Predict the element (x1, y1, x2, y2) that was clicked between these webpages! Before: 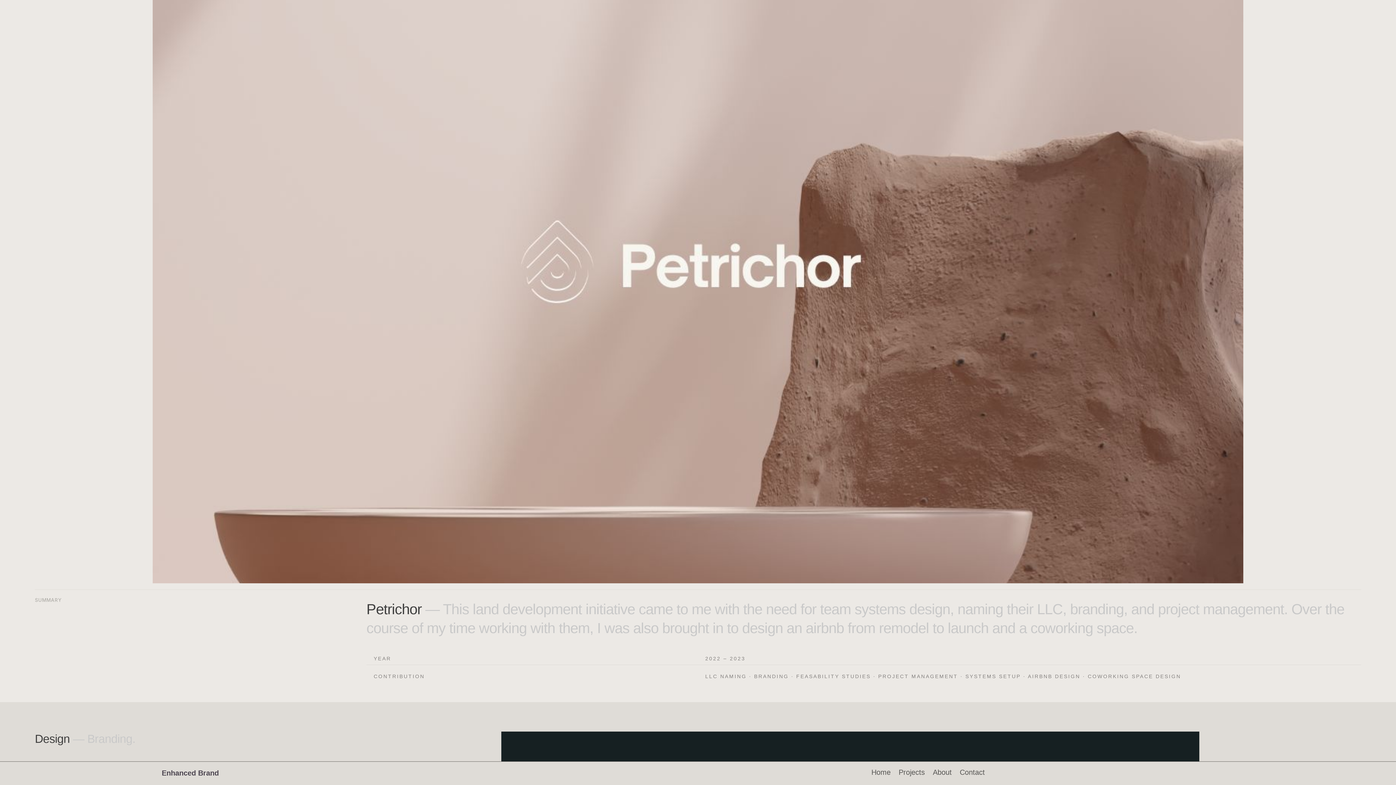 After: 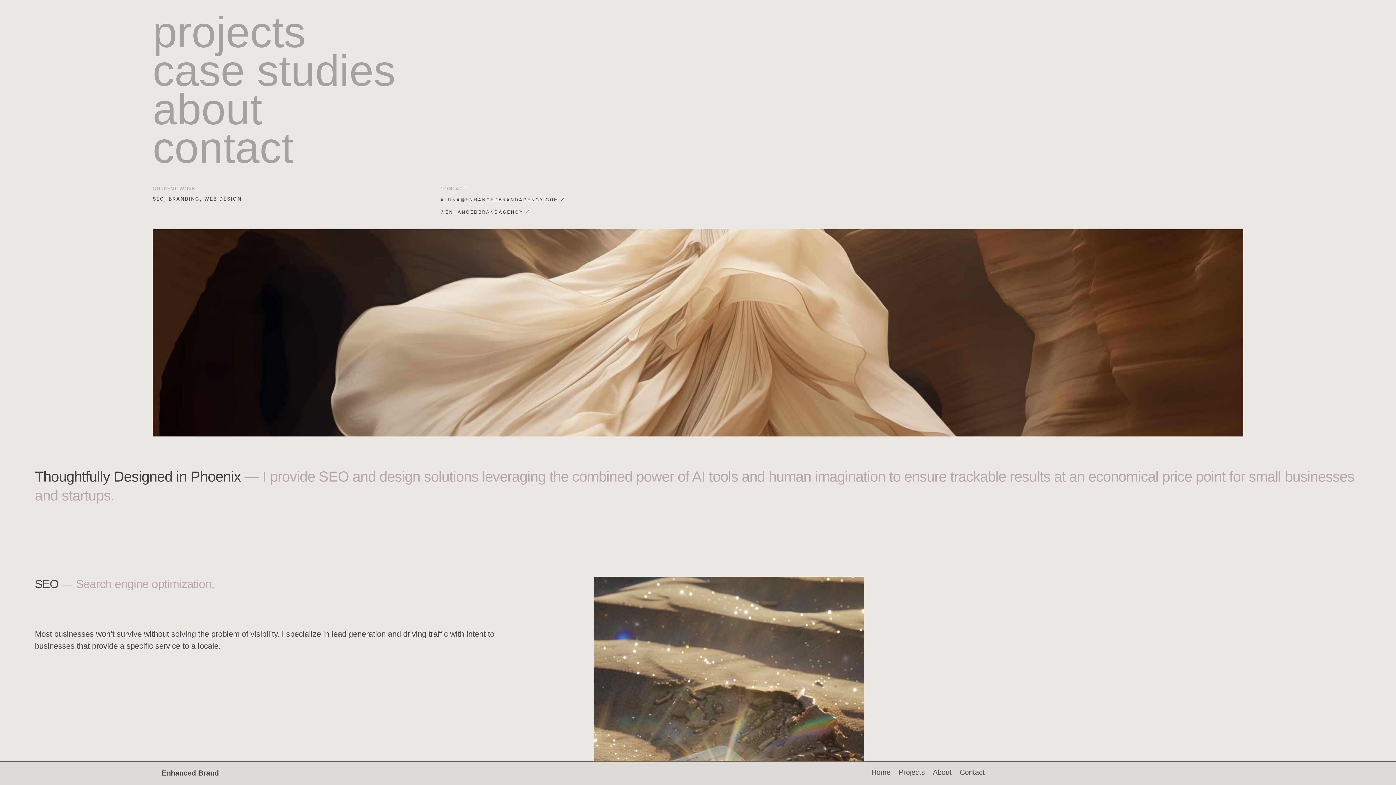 Action: label: Home bbox: (871, 770, 890, 778)